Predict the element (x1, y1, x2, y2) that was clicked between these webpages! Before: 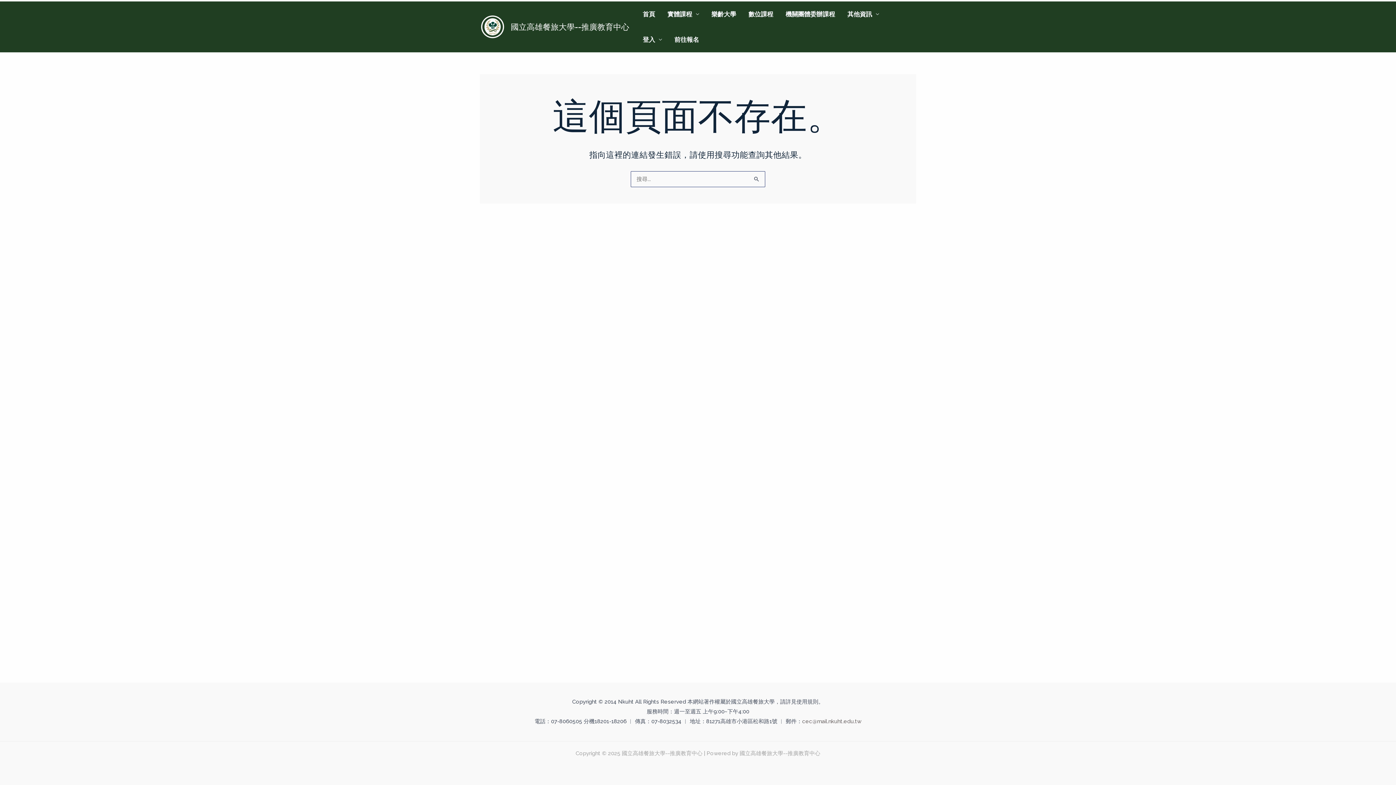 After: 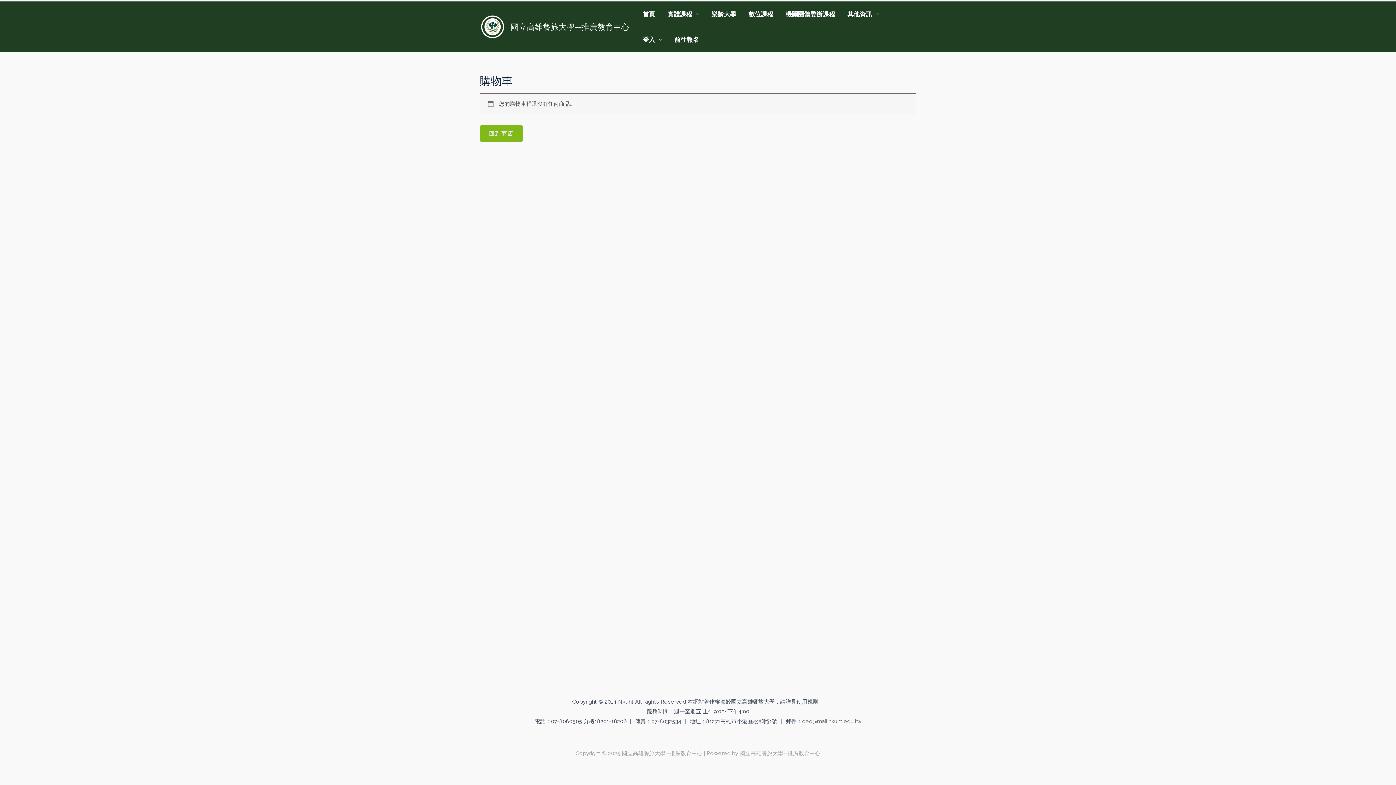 Action: label: 前往報名 bbox: (668, 26, 705, 52)